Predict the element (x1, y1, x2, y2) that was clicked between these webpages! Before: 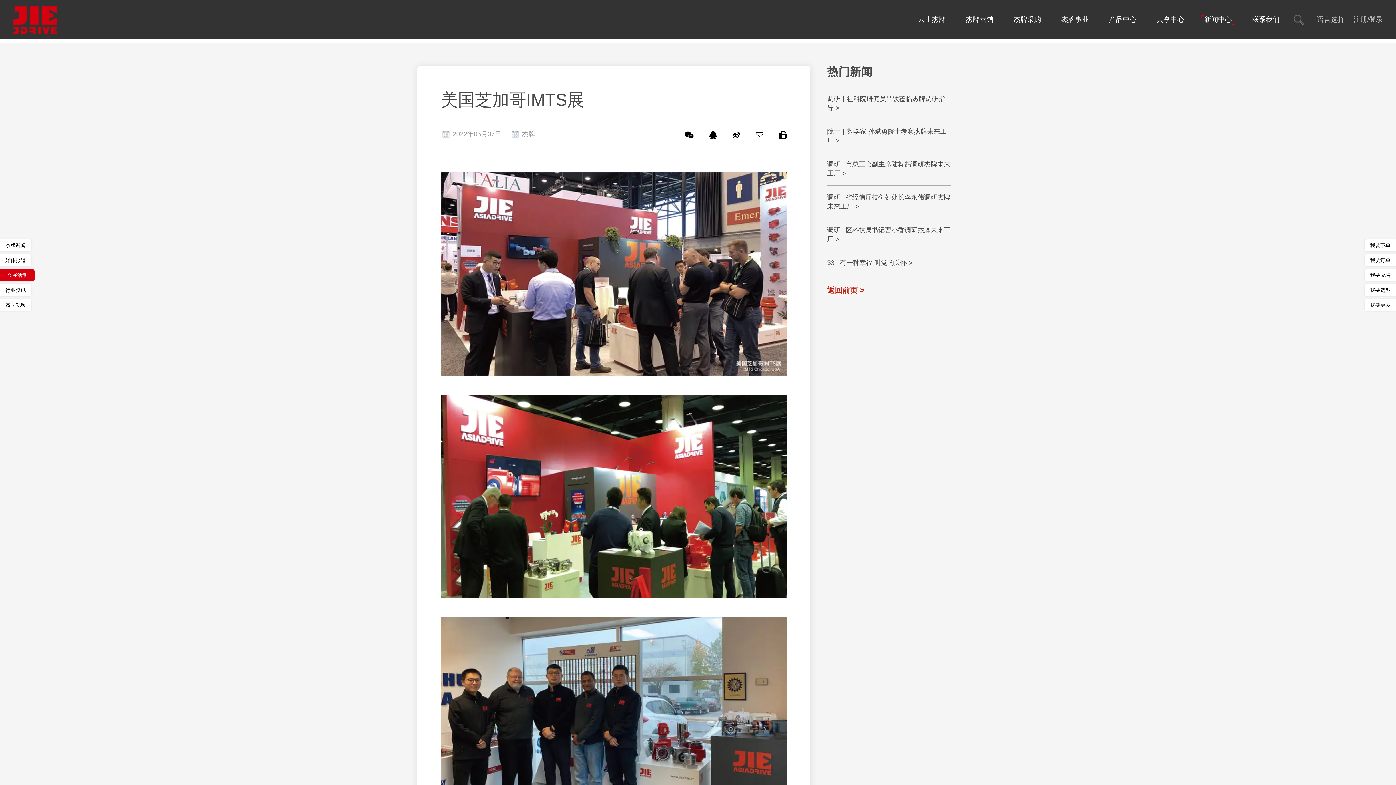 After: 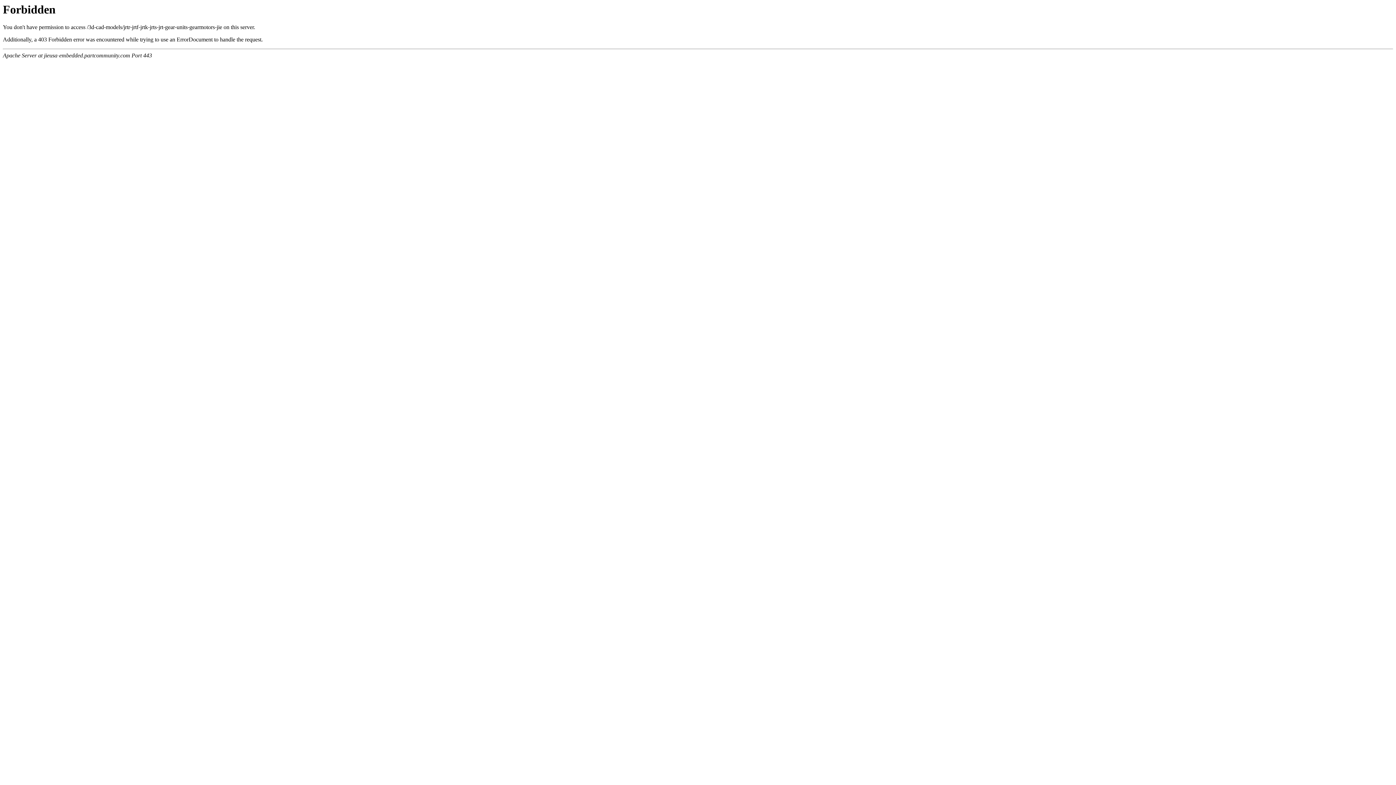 Action: bbox: (1365, 284, 1396, 296) label: 我要选型